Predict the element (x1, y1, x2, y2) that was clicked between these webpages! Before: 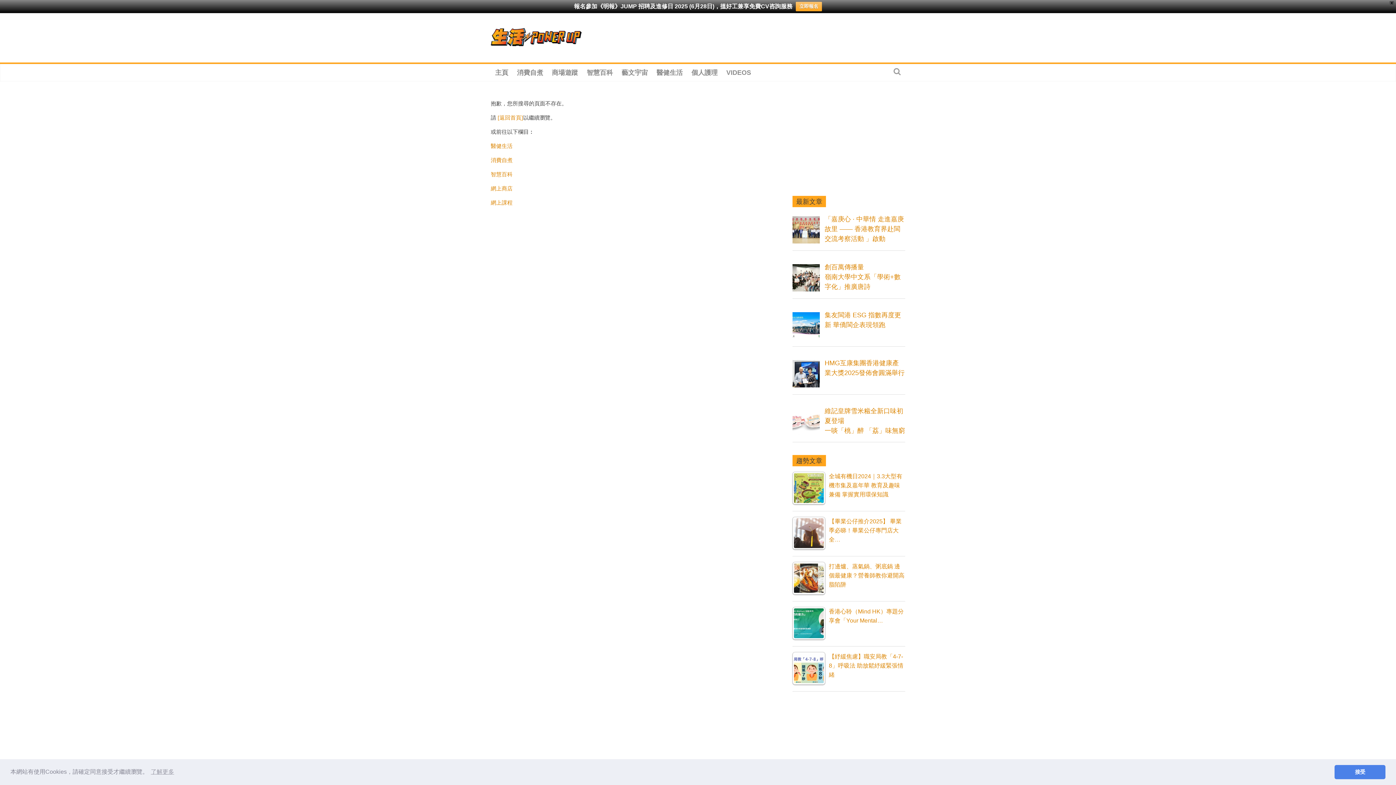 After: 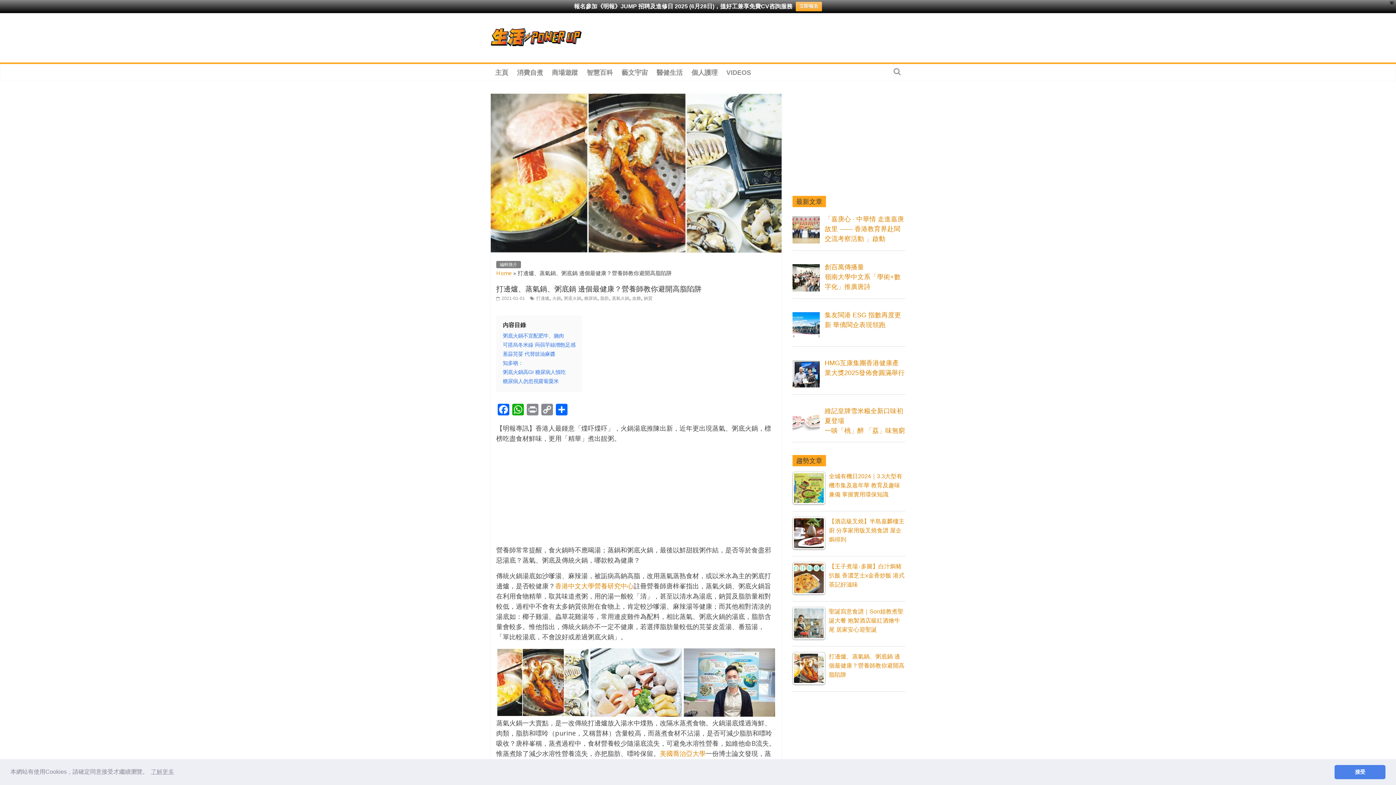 Action: bbox: (792, 562, 905, 591) label: 打邊爐、蒸氣鍋、粥底鍋 邊個最健康？營養師教你避開高脂陷阱